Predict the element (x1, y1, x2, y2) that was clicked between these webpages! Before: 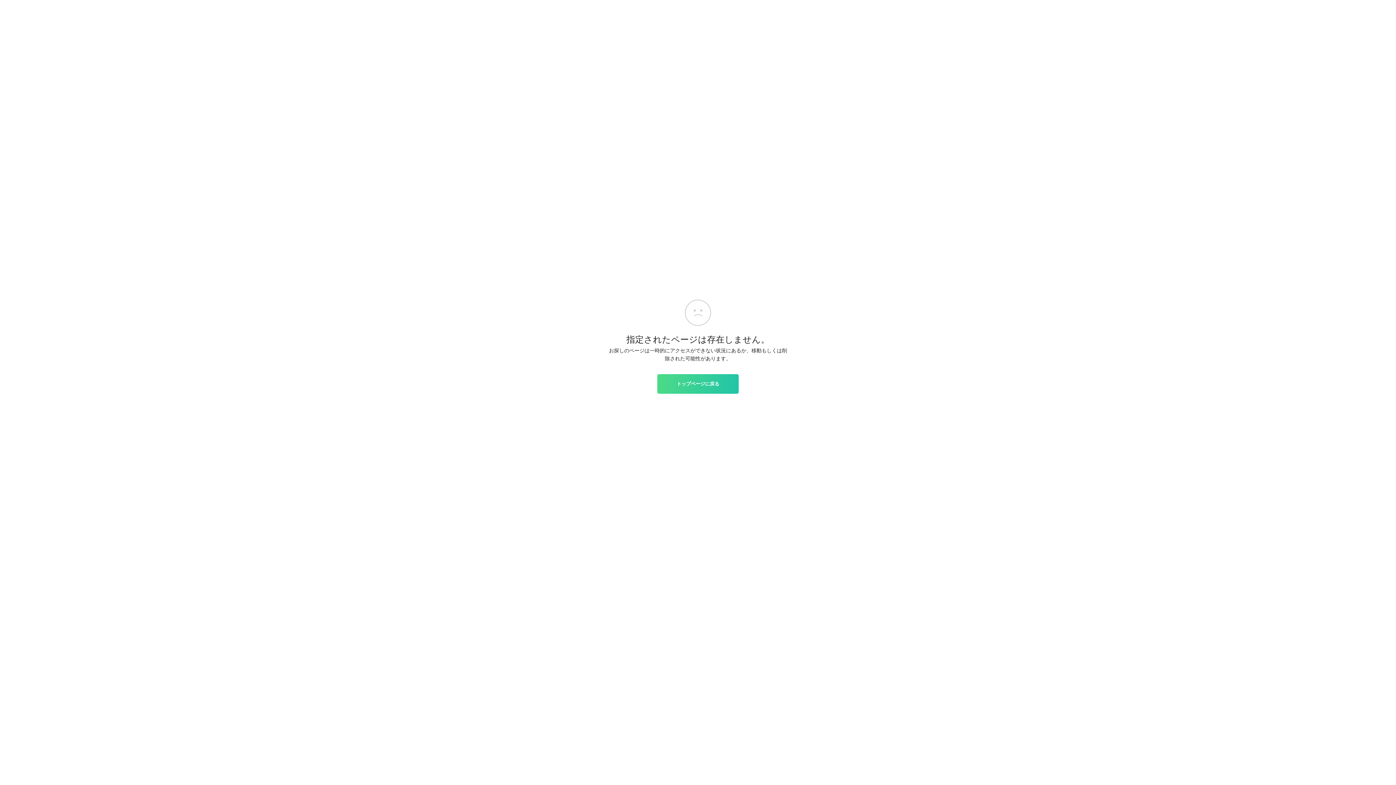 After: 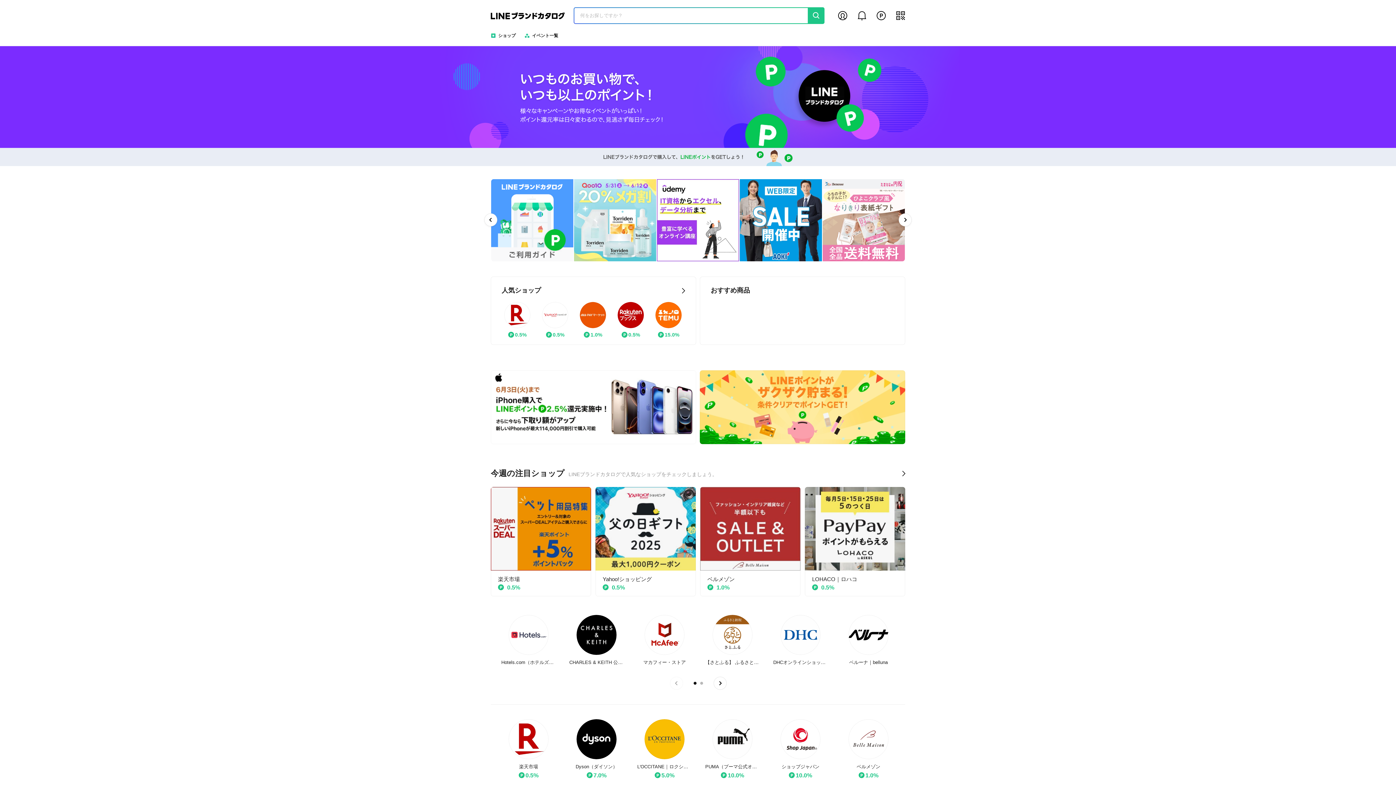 Action: label: トップページに戻る bbox: (657, 374, 738, 393)